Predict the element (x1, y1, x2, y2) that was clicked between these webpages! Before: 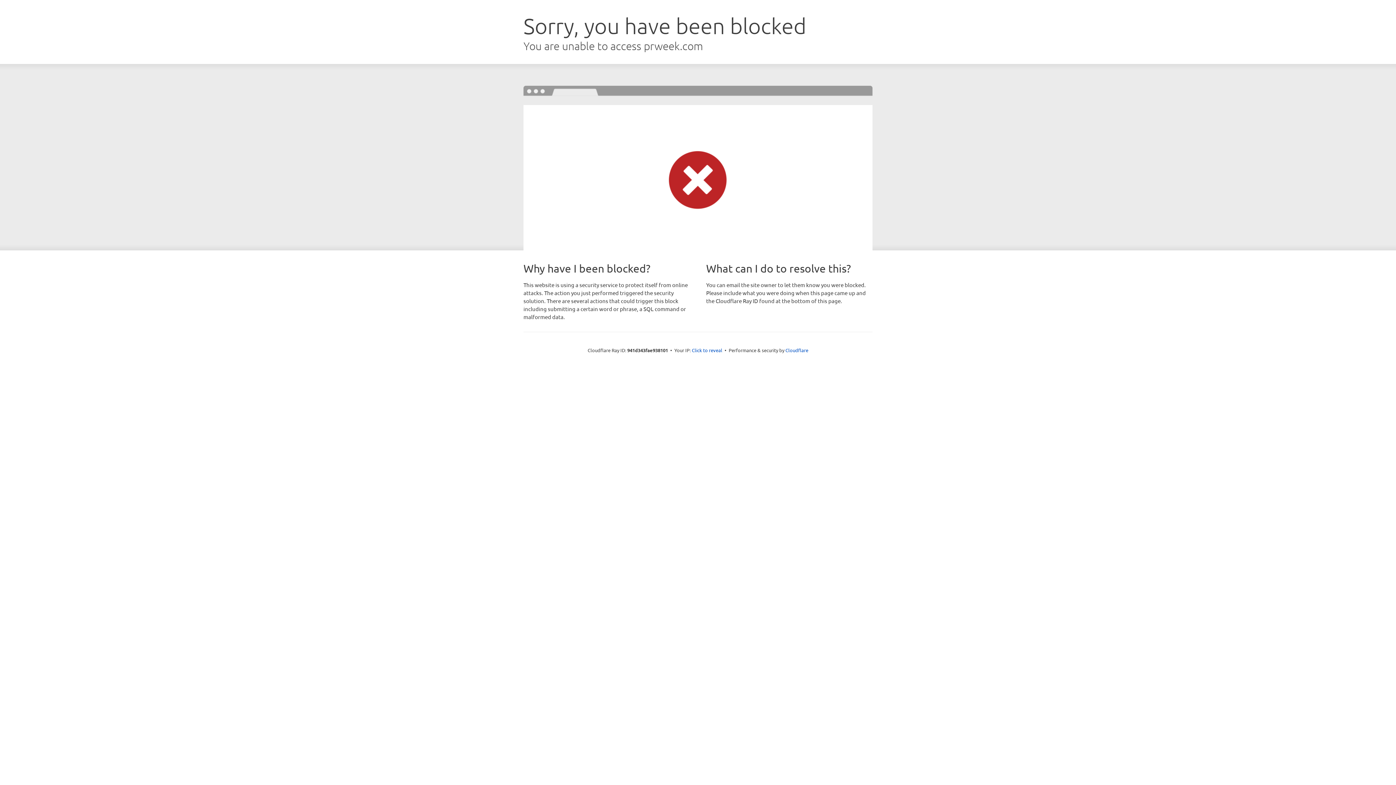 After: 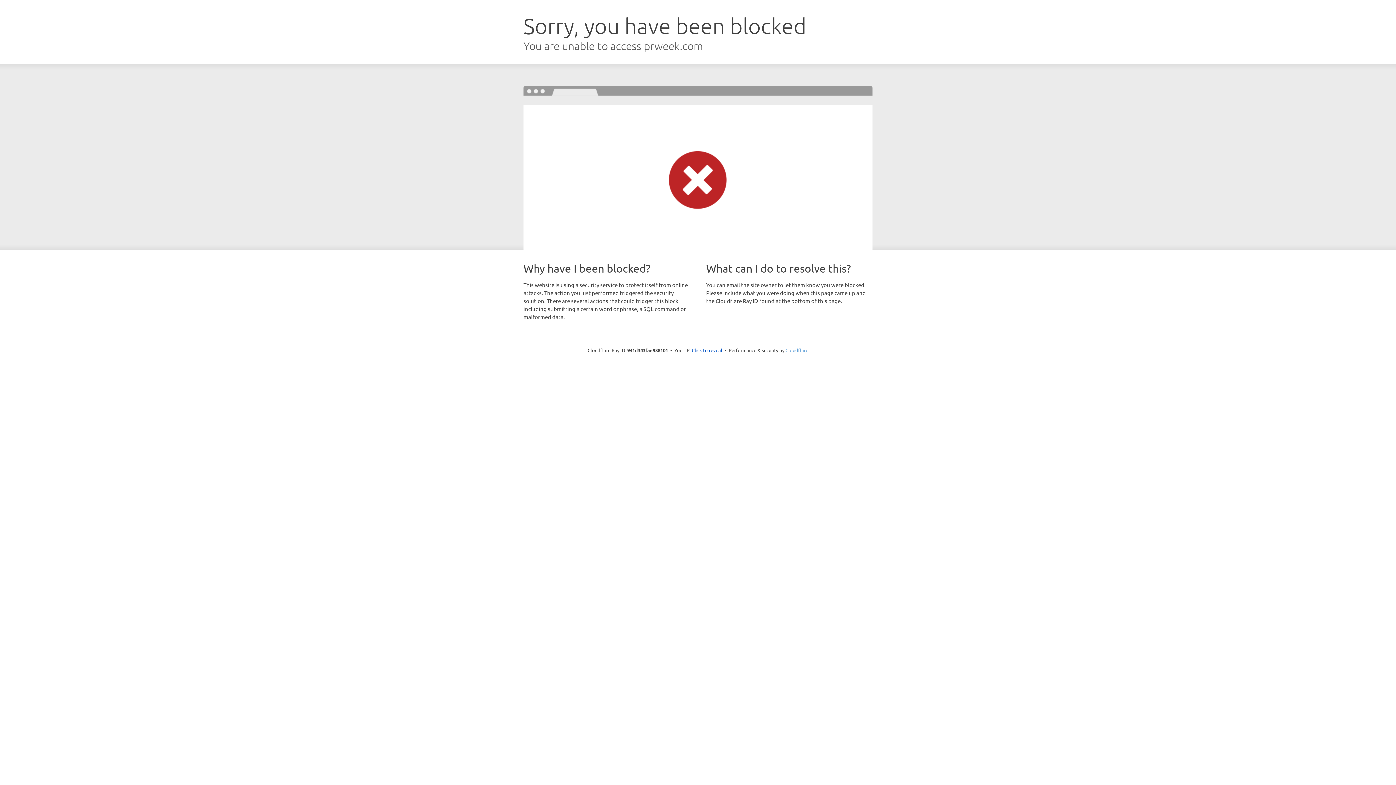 Action: label: Cloudflare bbox: (785, 347, 808, 353)